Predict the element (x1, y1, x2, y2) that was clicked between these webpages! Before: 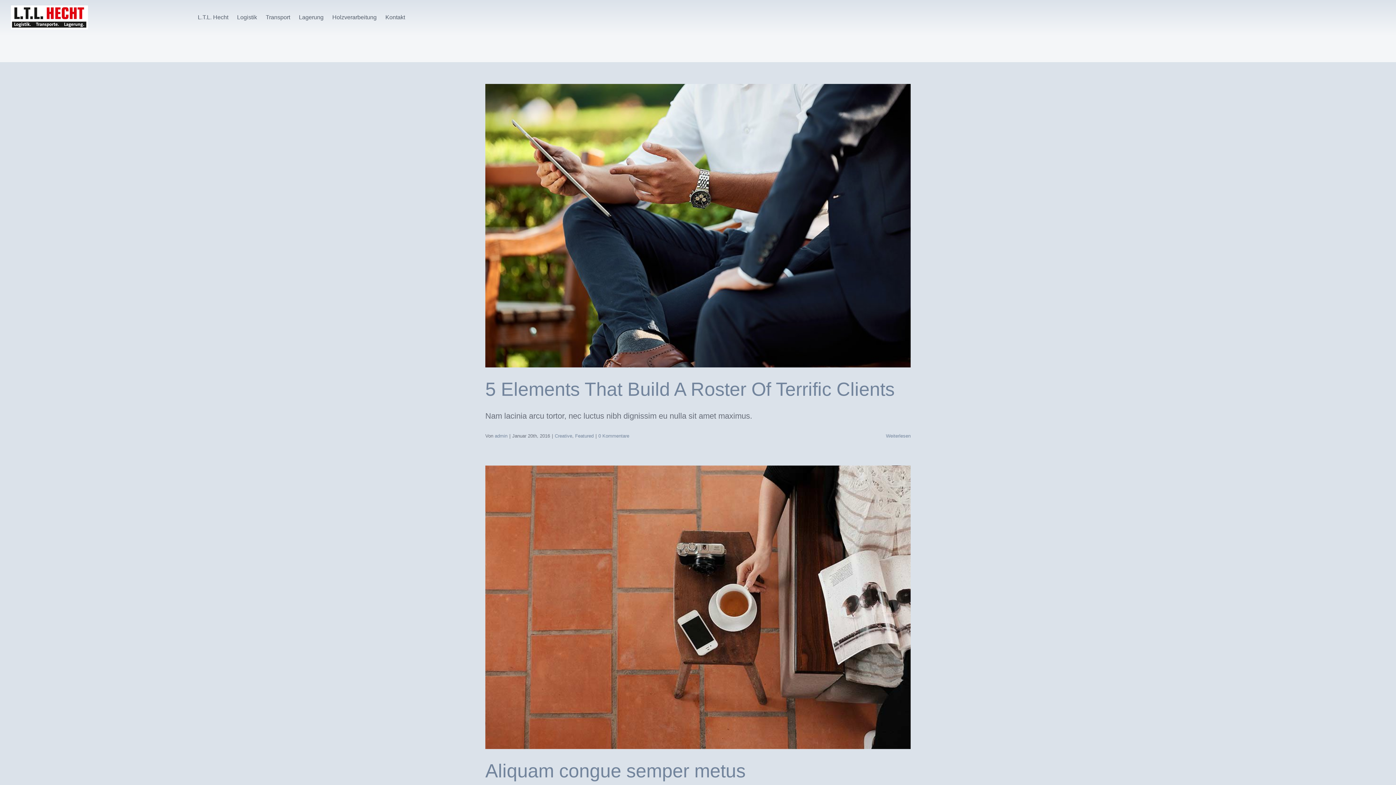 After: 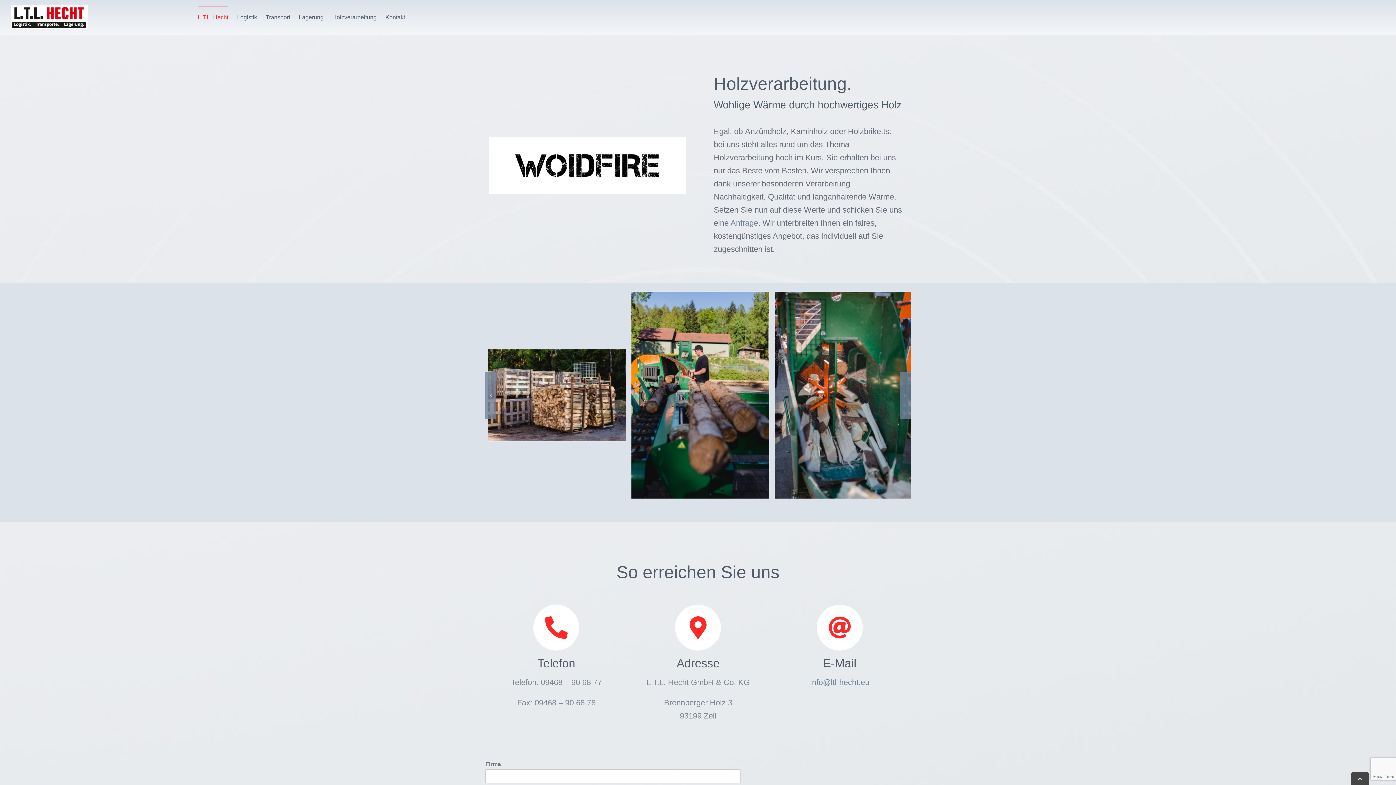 Action: bbox: (332, 6, 376, 28) label: Holzverarbeitung